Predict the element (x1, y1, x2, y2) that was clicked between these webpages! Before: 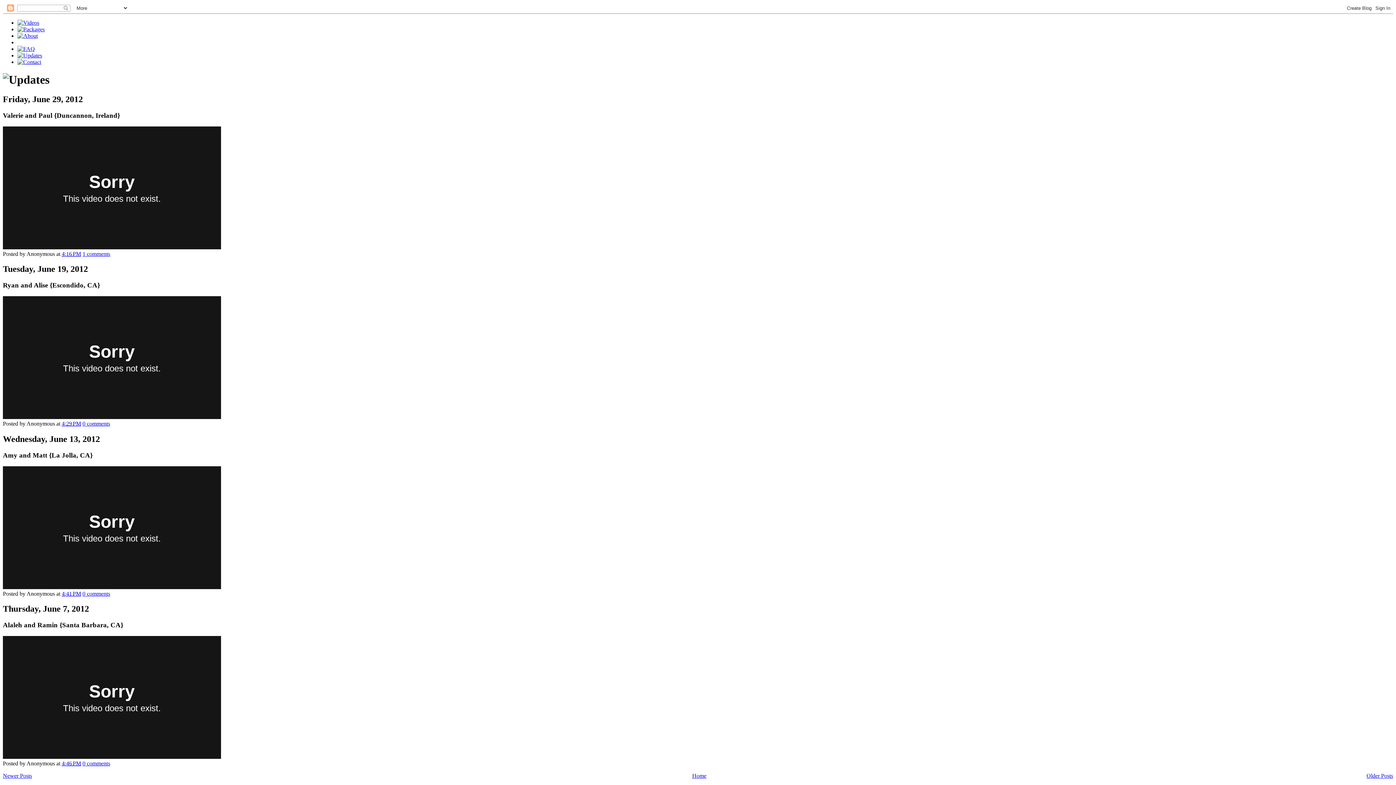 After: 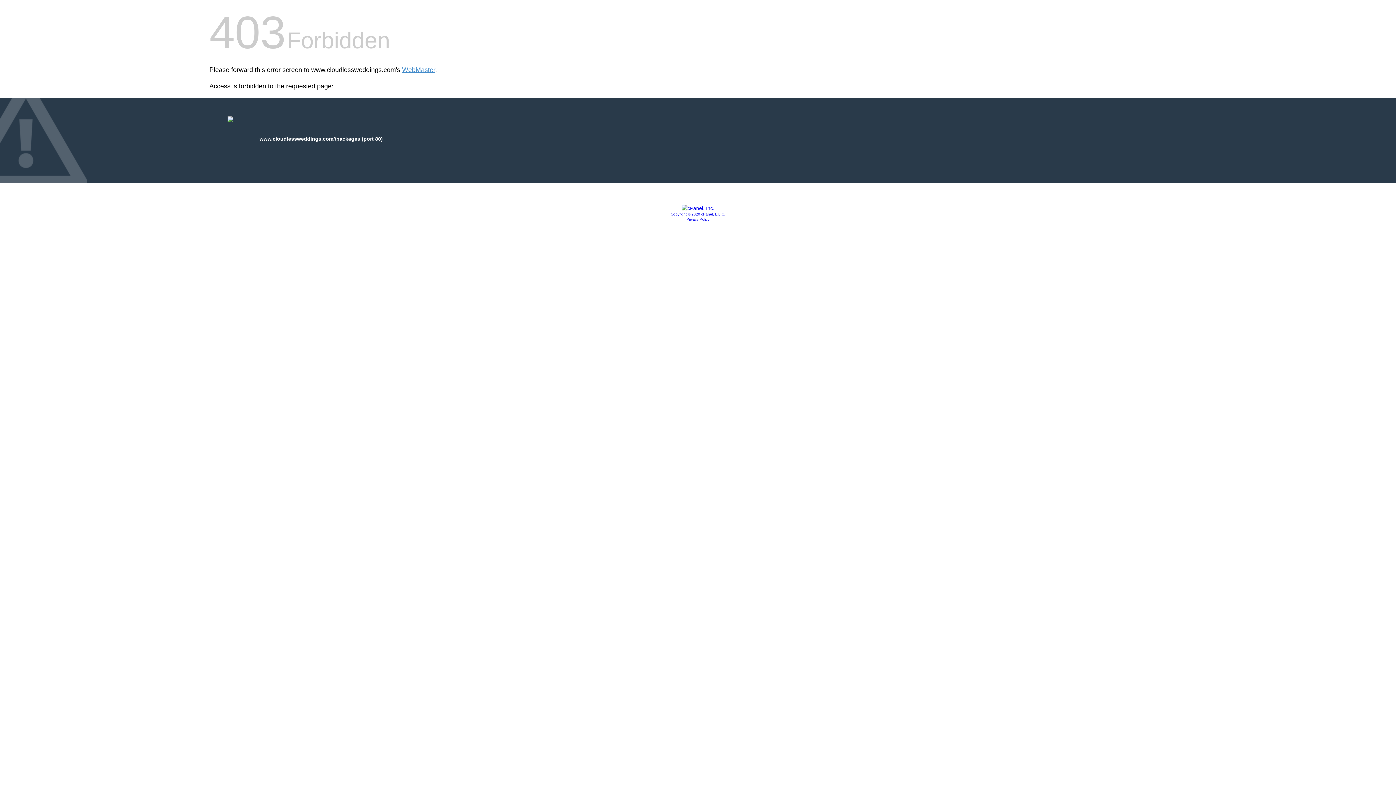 Action: bbox: (17, 26, 44, 32)